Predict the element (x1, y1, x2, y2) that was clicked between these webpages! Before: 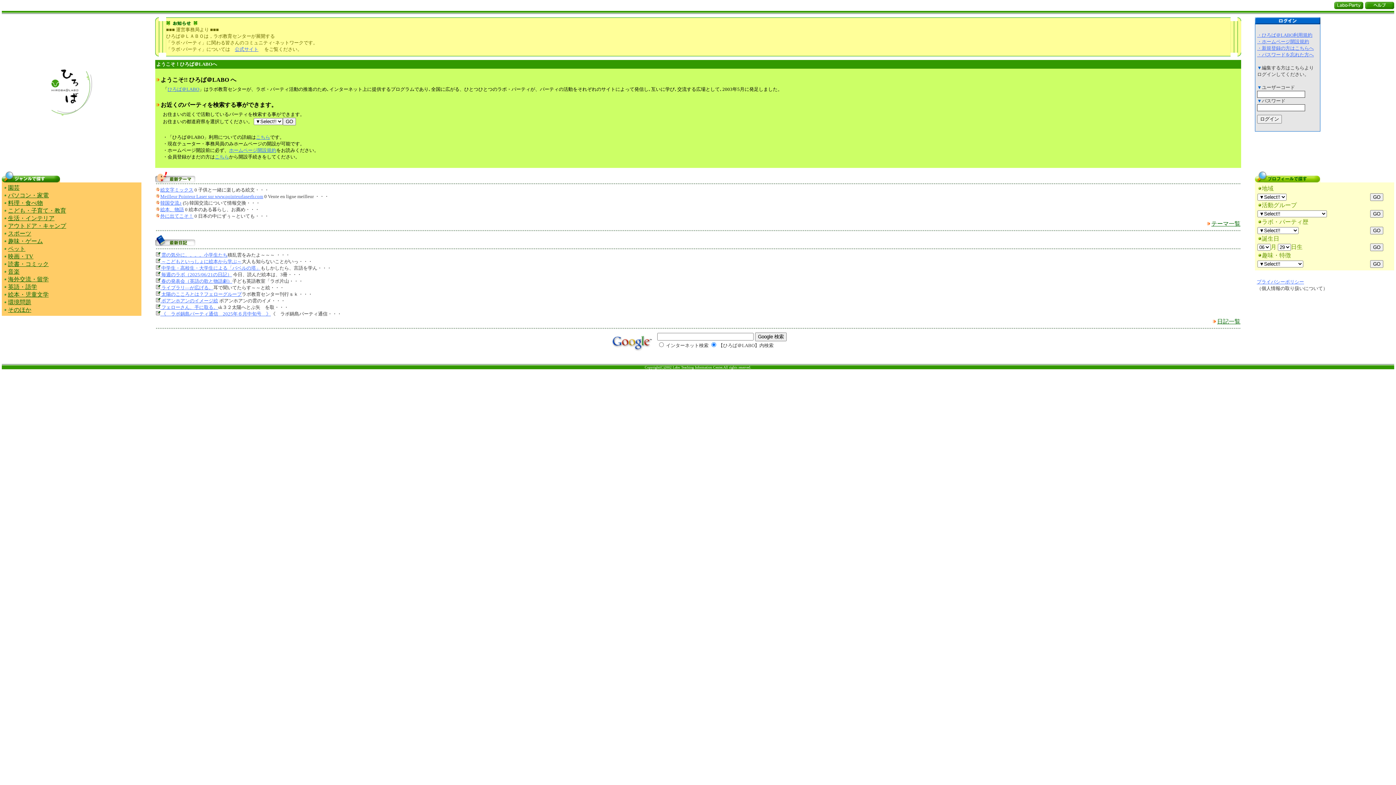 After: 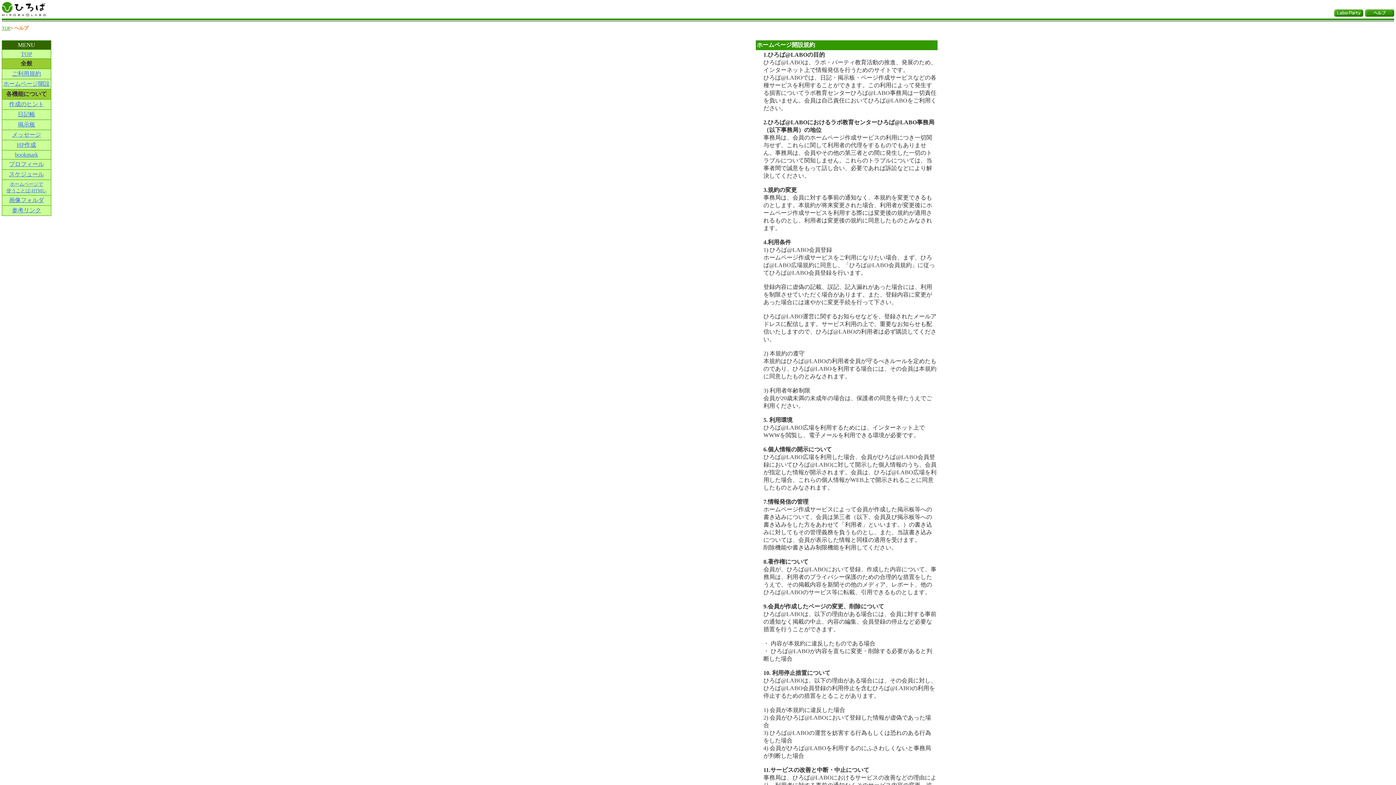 Action: bbox: (1257, 38, 1309, 44) label: ・ホームページ開設規約